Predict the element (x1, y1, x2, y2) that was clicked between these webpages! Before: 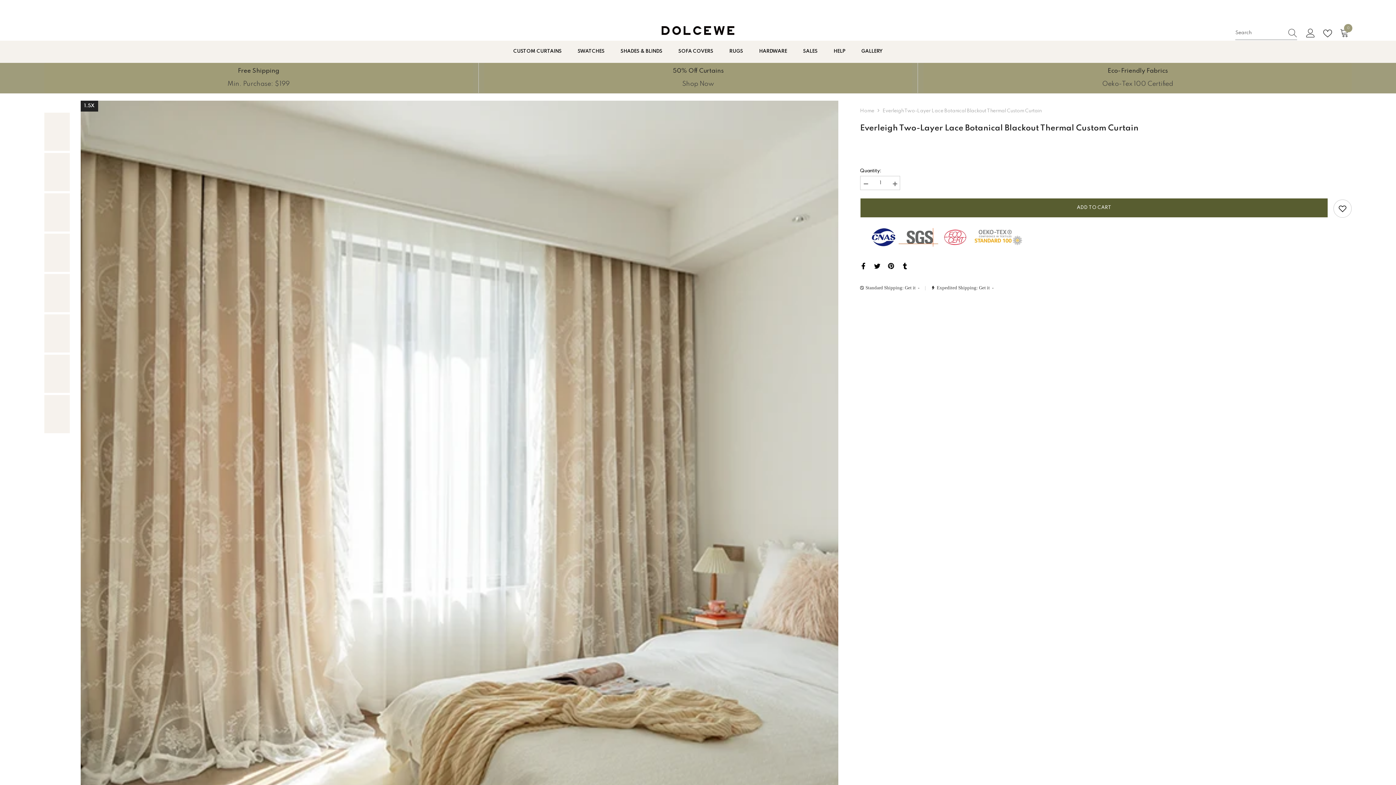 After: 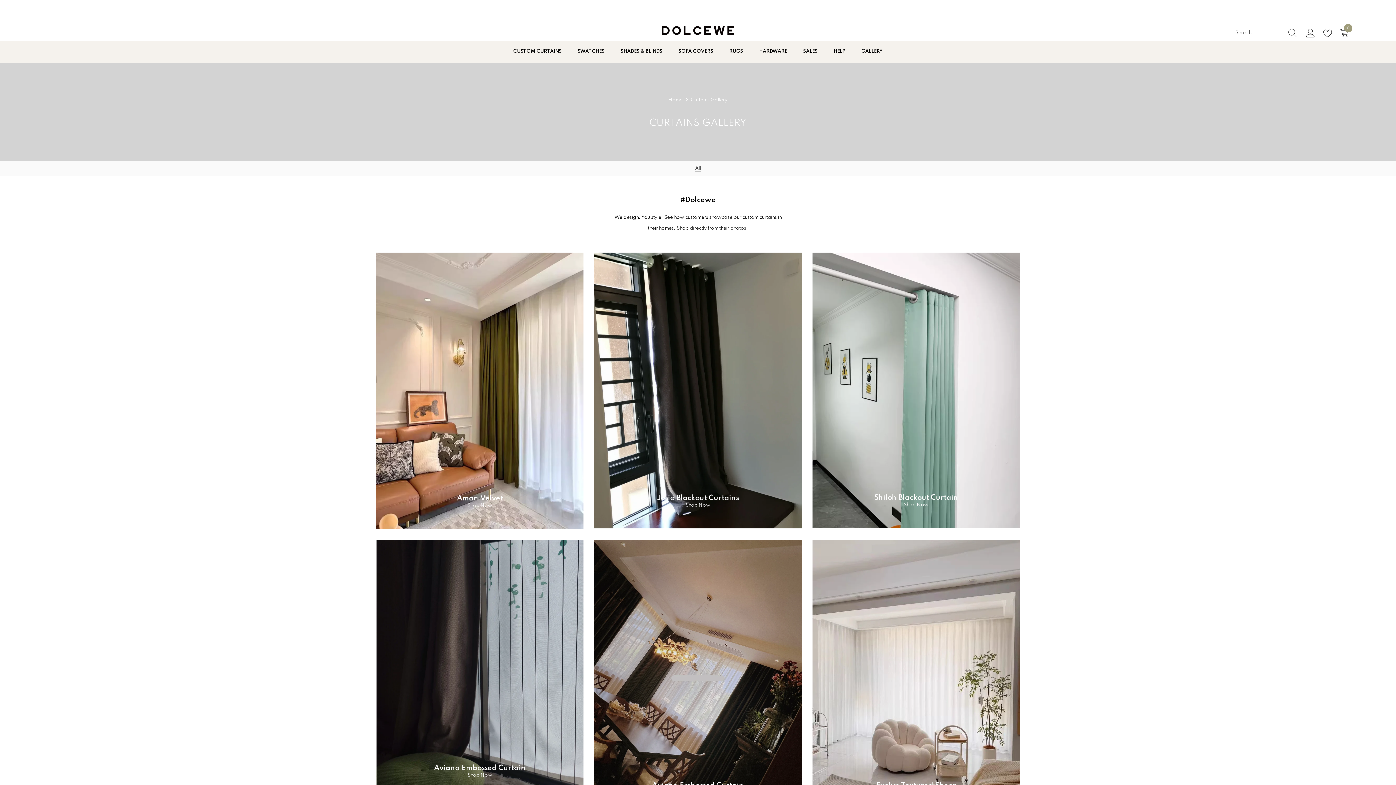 Action: label: GALLERY bbox: (853, 40, 890, 62)